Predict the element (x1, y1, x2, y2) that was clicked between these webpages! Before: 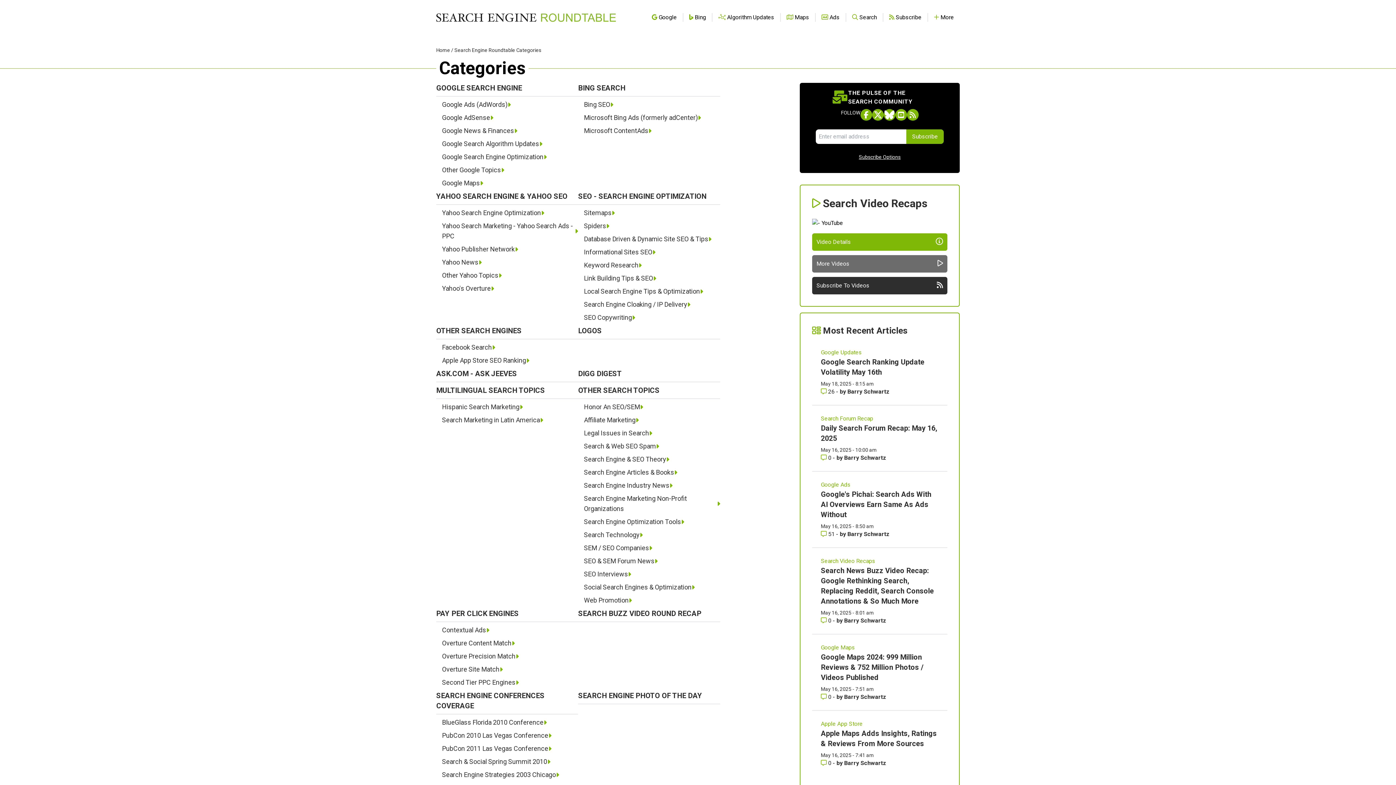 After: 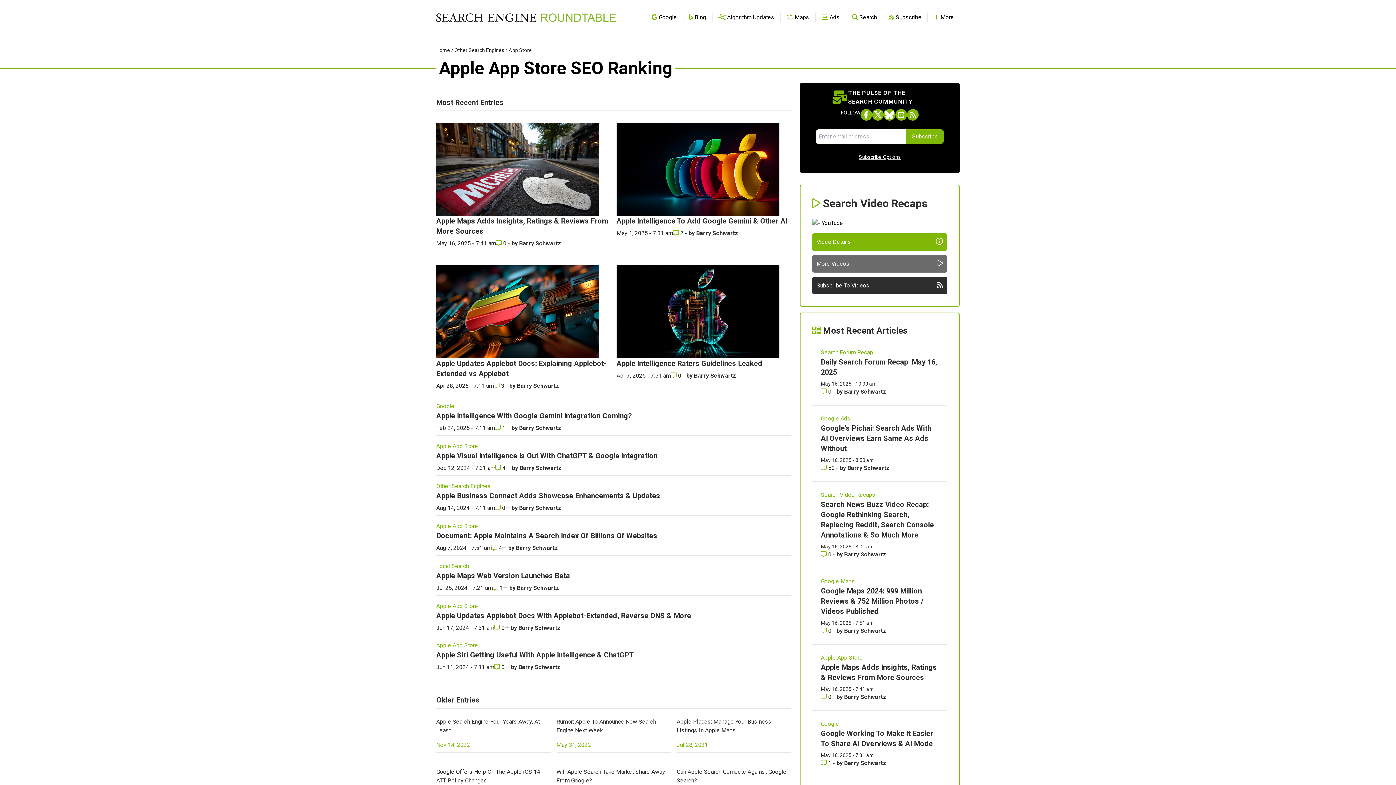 Action: label: Read more of the topic  Apple App Store bbox: (821, 720, 938, 728)